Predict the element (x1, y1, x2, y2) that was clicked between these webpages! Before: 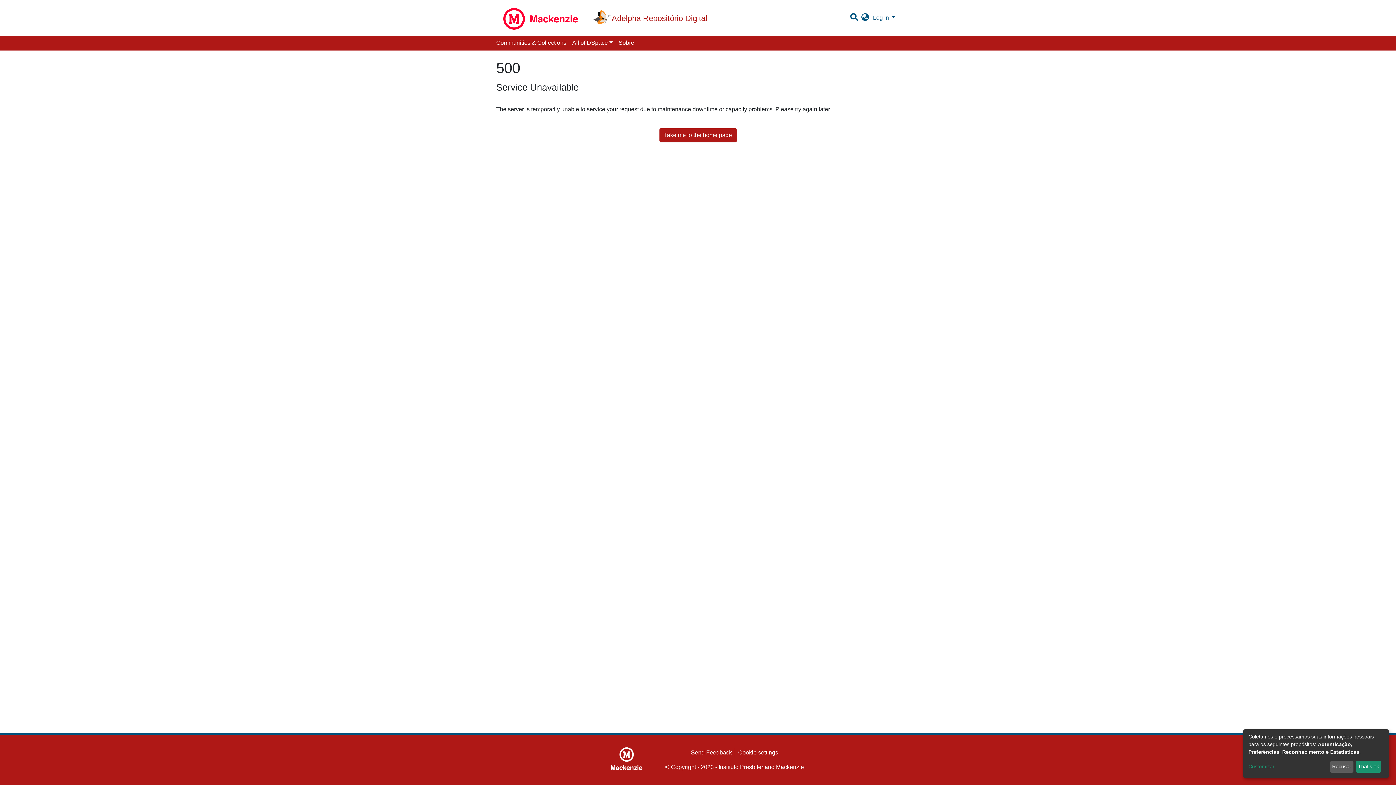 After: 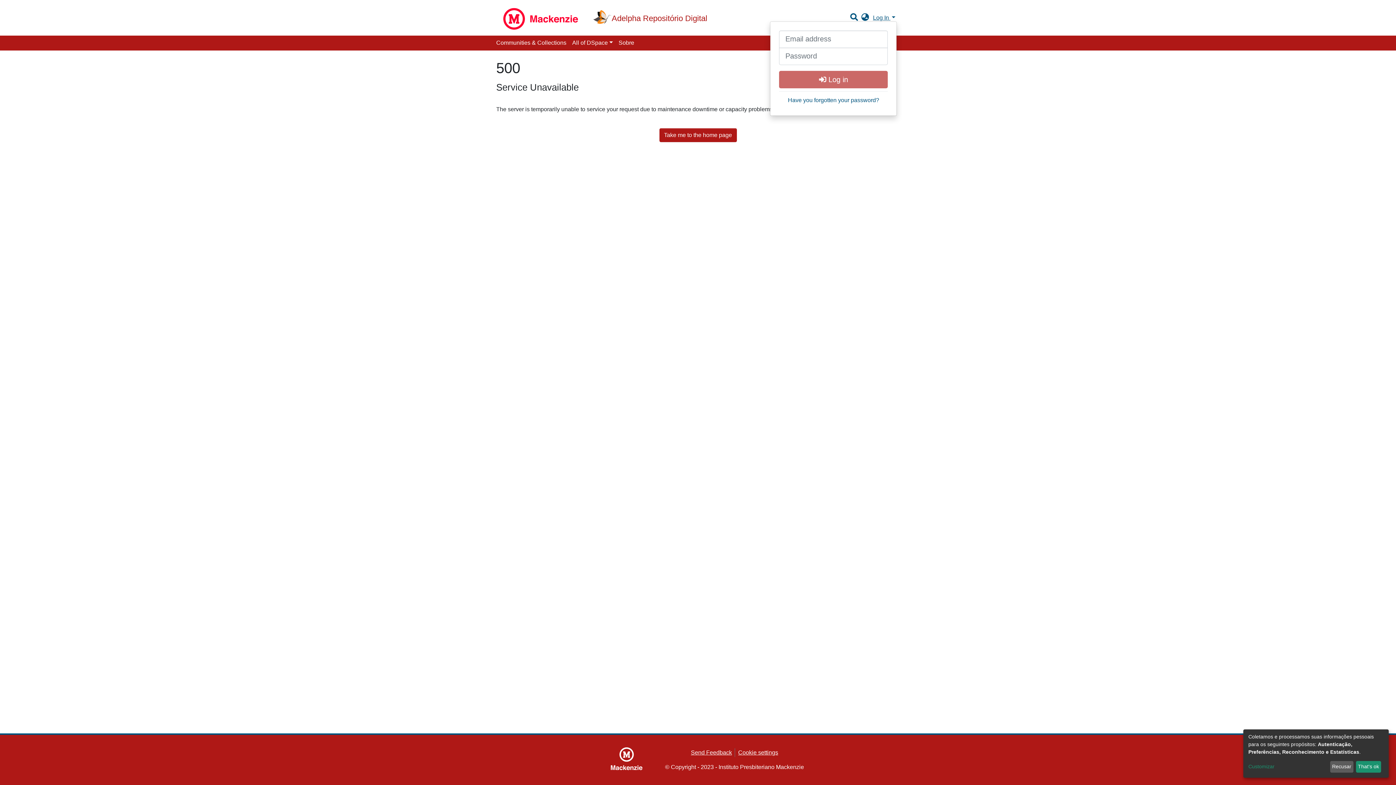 Action: bbox: (871, 14, 897, 20) label: Log In